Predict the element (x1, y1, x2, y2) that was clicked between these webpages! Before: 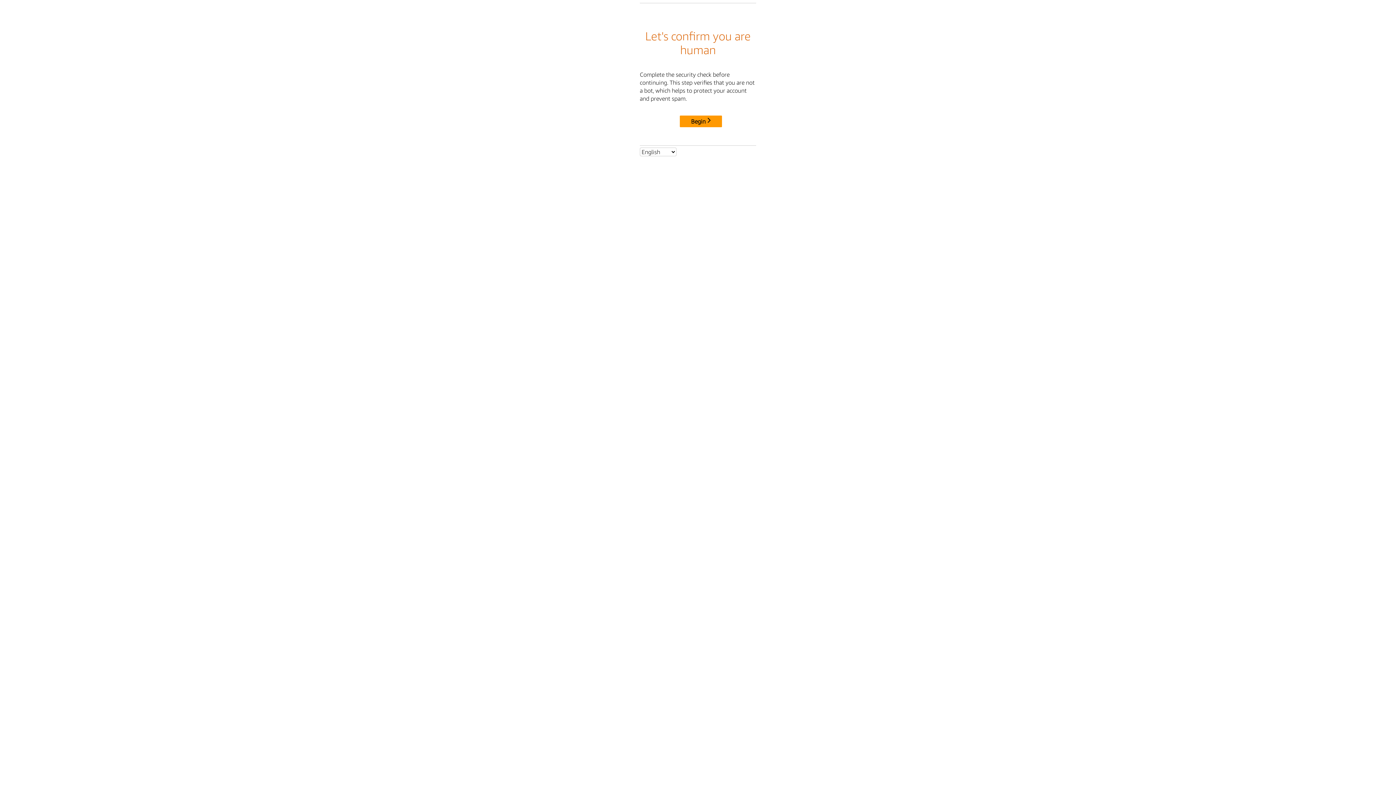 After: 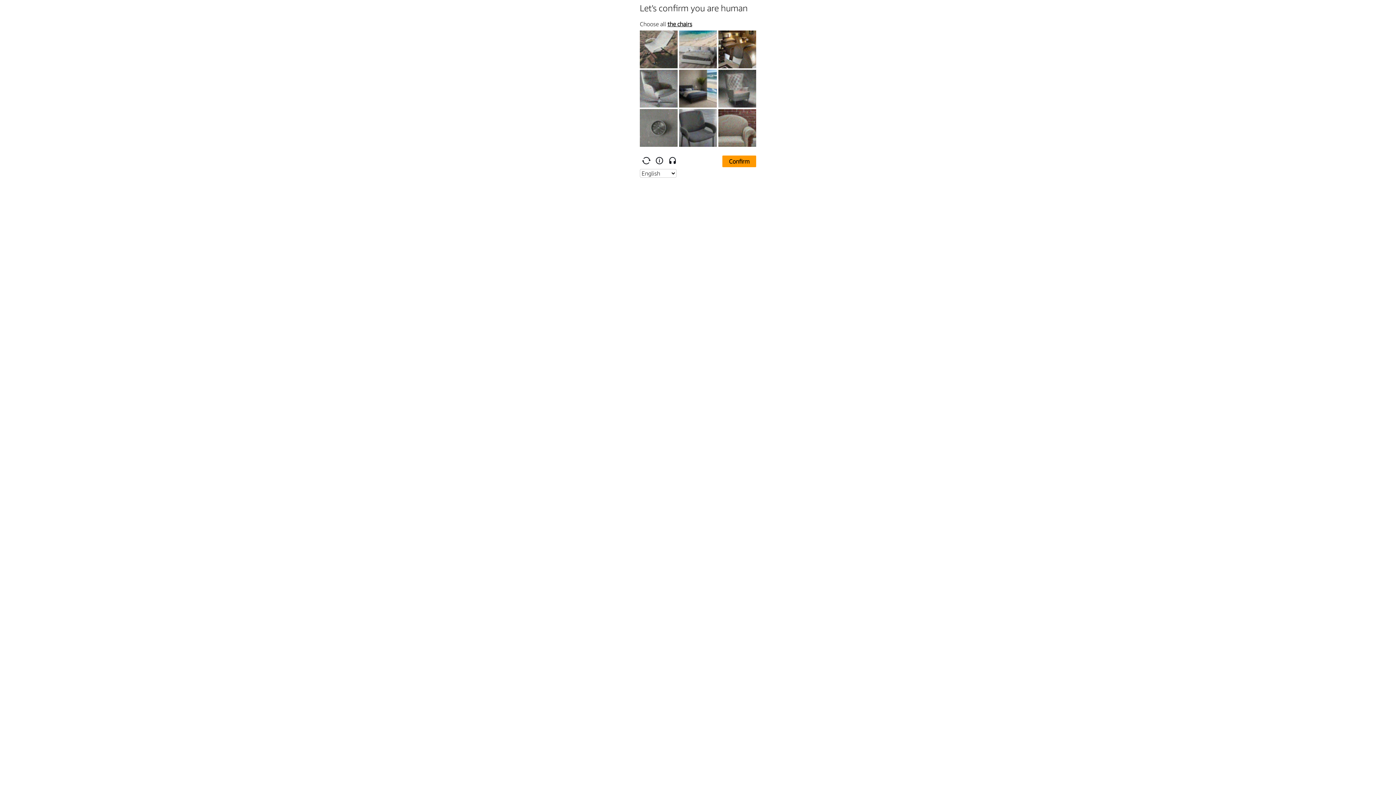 Action: label: Begin bbox: (680, 115, 722, 127)